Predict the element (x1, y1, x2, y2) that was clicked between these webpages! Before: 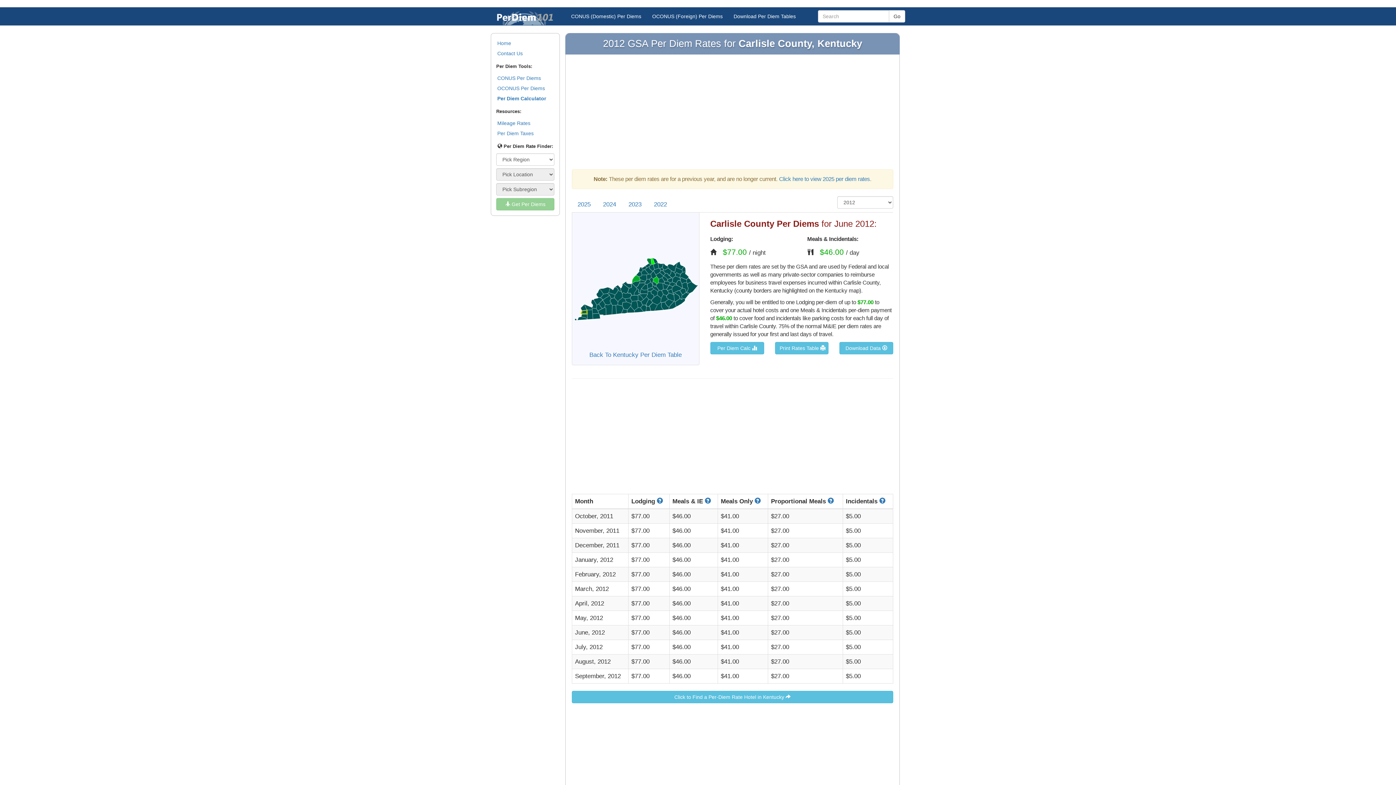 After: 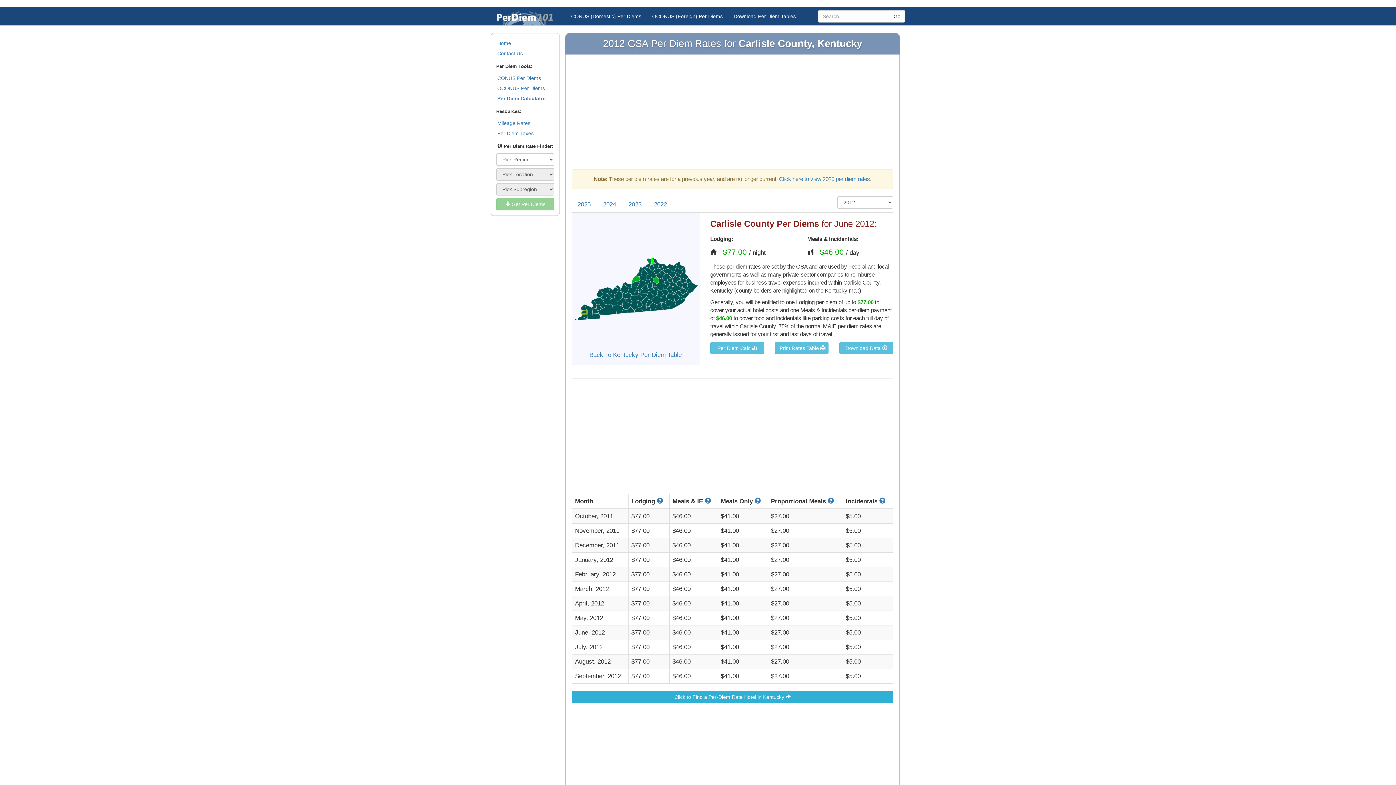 Action: label: Click to Find a Per-Diem Rate Hotel in Kentucky  bbox: (571, 691, 893, 703)